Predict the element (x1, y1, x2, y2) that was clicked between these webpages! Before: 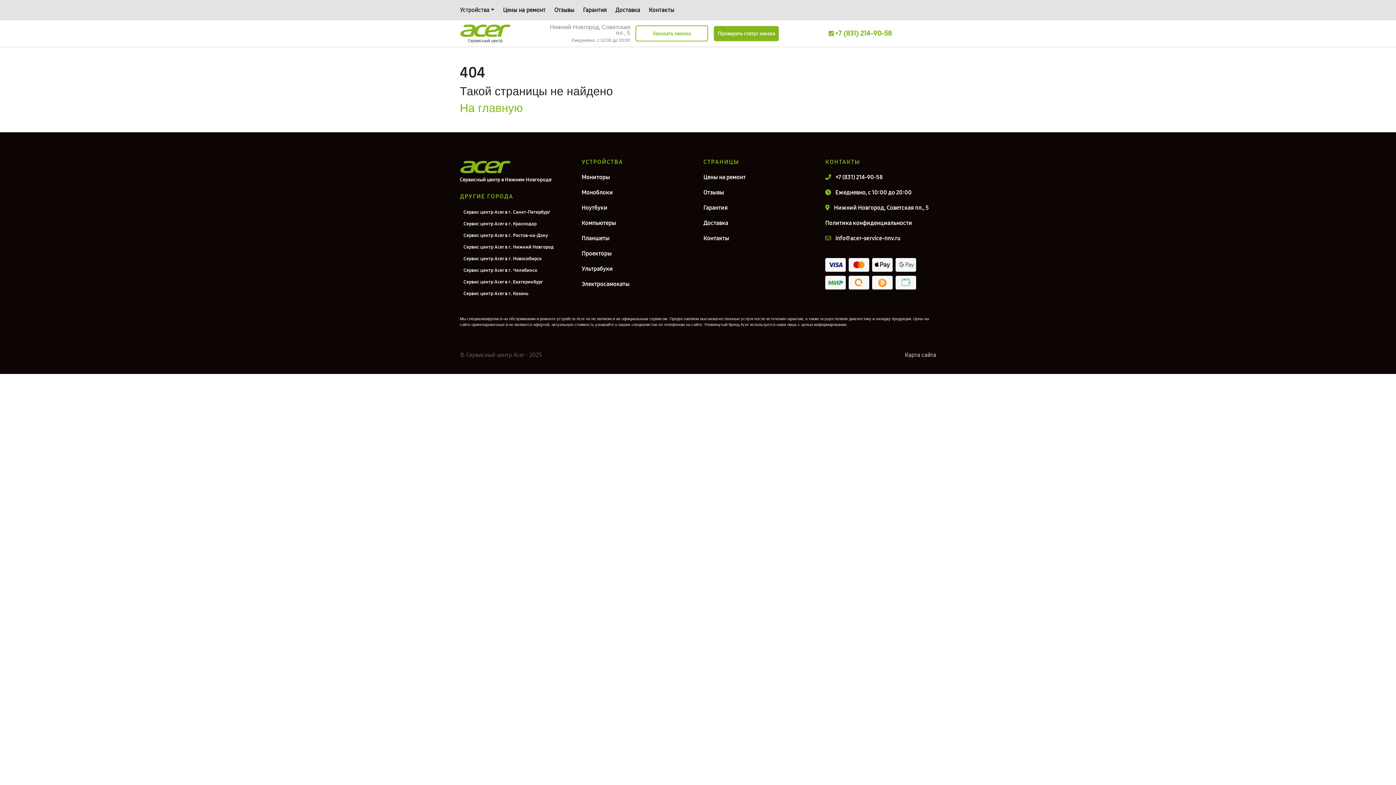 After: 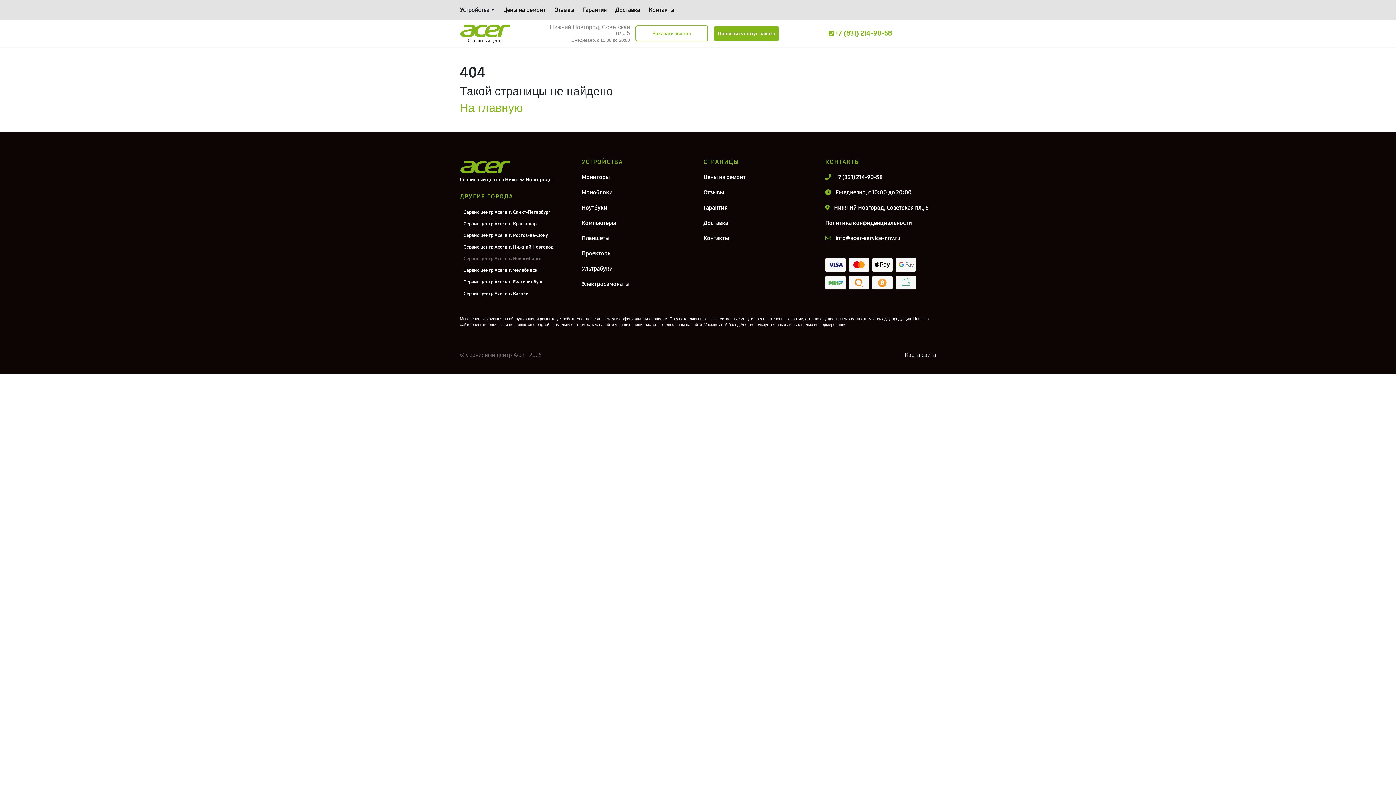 Action: label: Сервис центр Acer в г. Новосибирск bbox: (463, 254, 570, 262)